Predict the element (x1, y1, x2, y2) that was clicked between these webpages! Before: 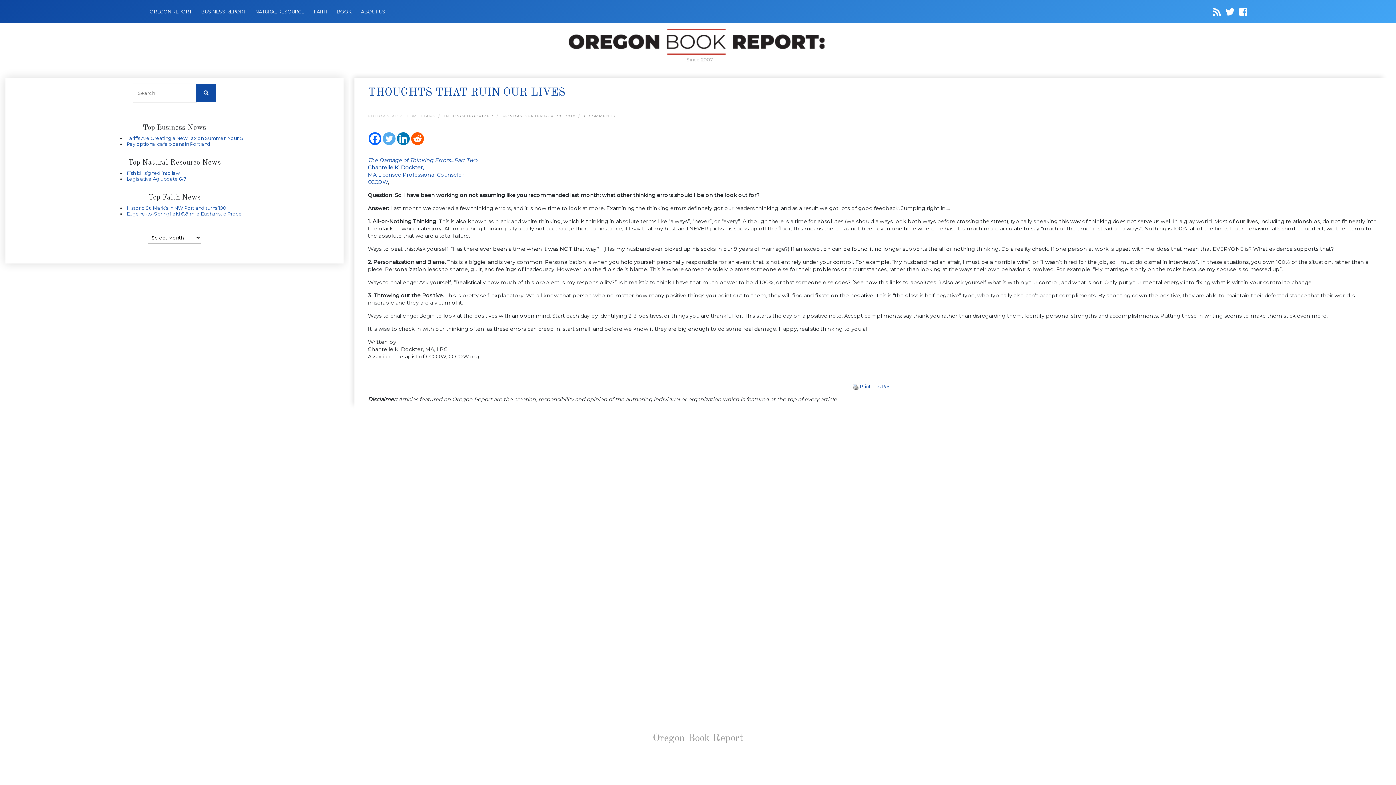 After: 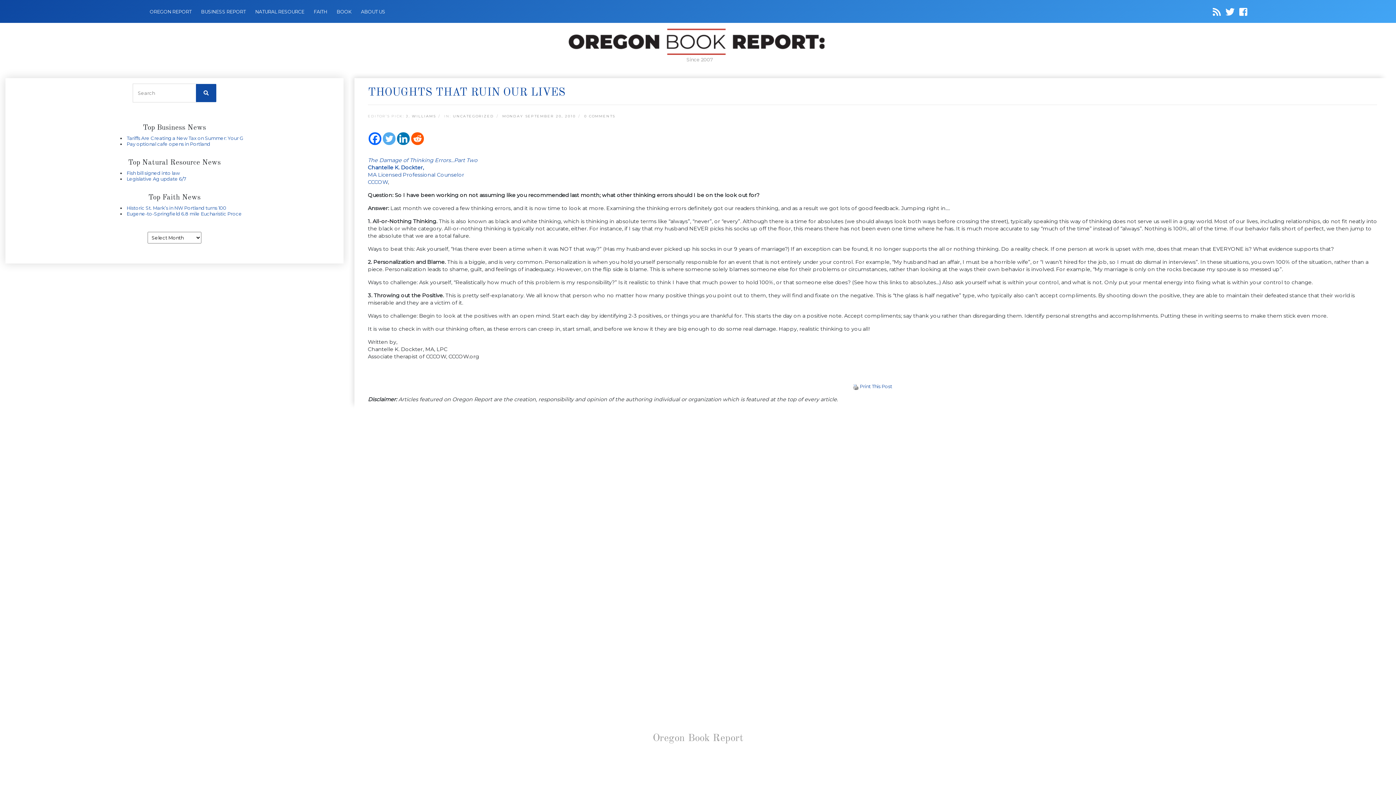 Action: bbox: (1225, 10, 1238, 16)